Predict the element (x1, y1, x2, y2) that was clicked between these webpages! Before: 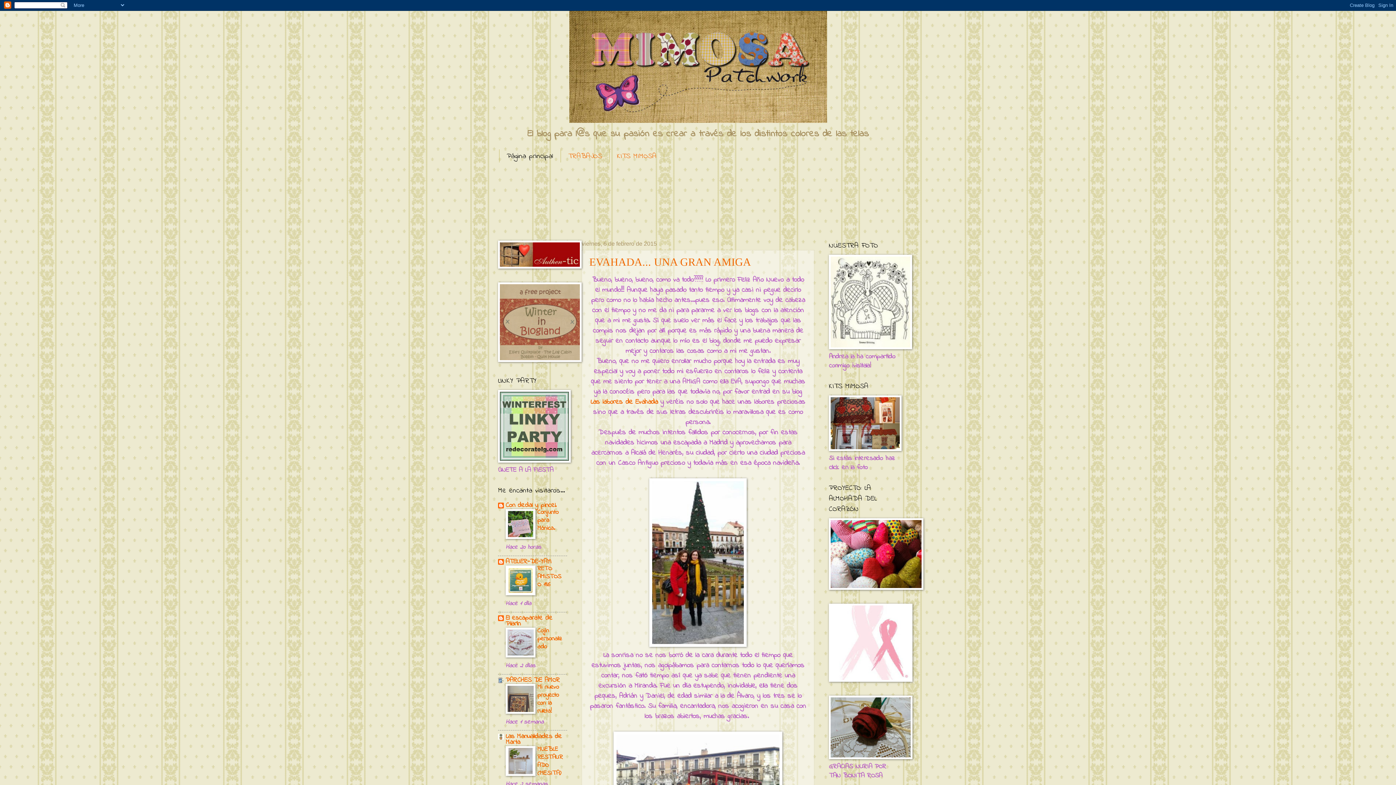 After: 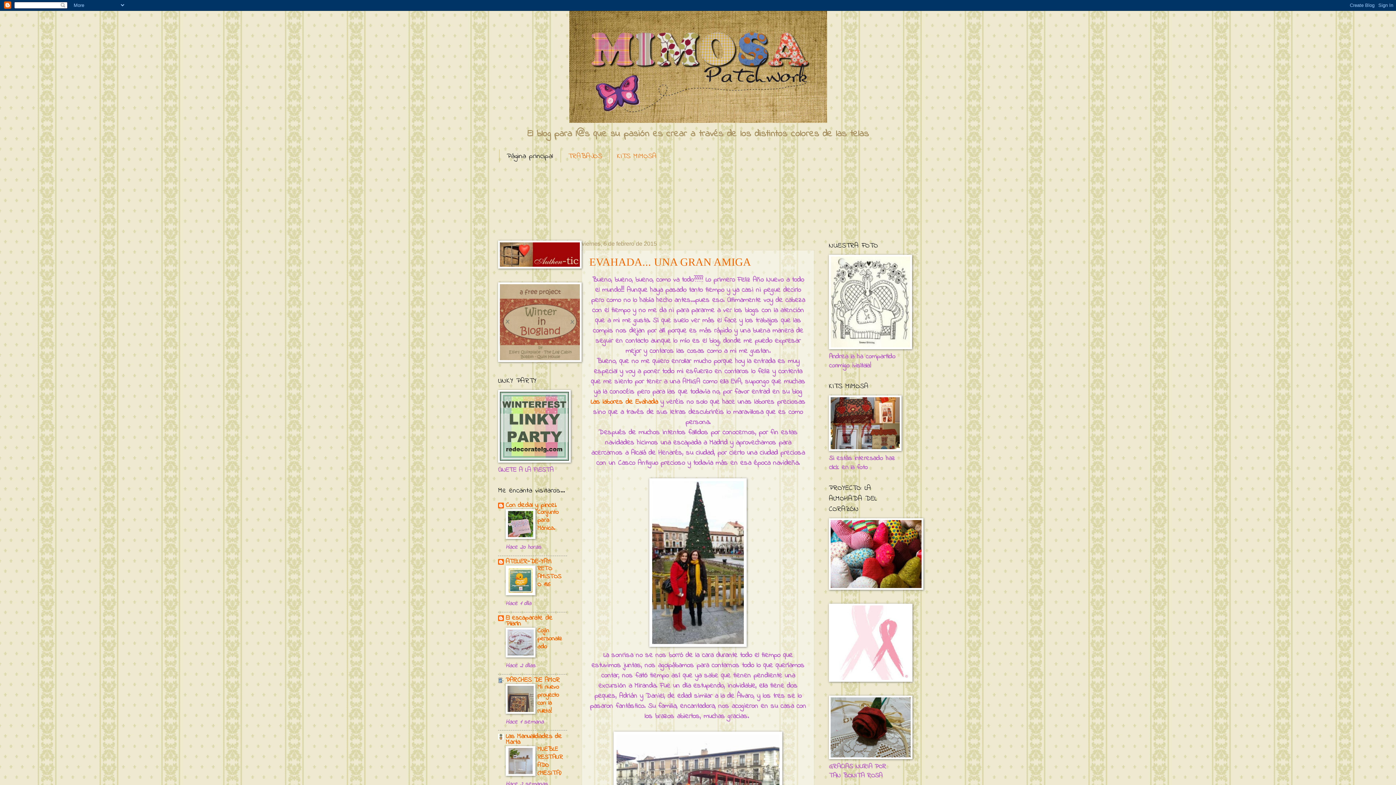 Action: bbox: (505, 770, 535, 779)